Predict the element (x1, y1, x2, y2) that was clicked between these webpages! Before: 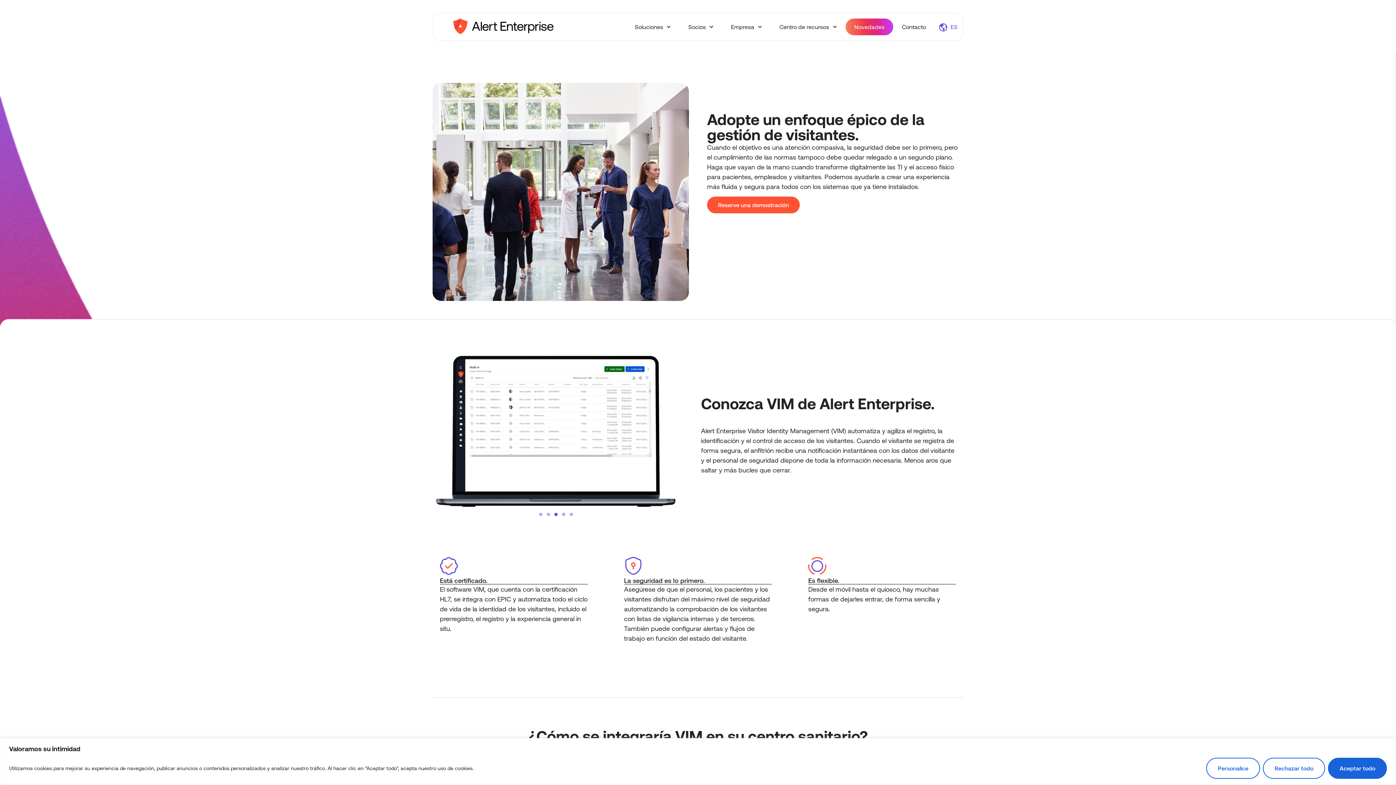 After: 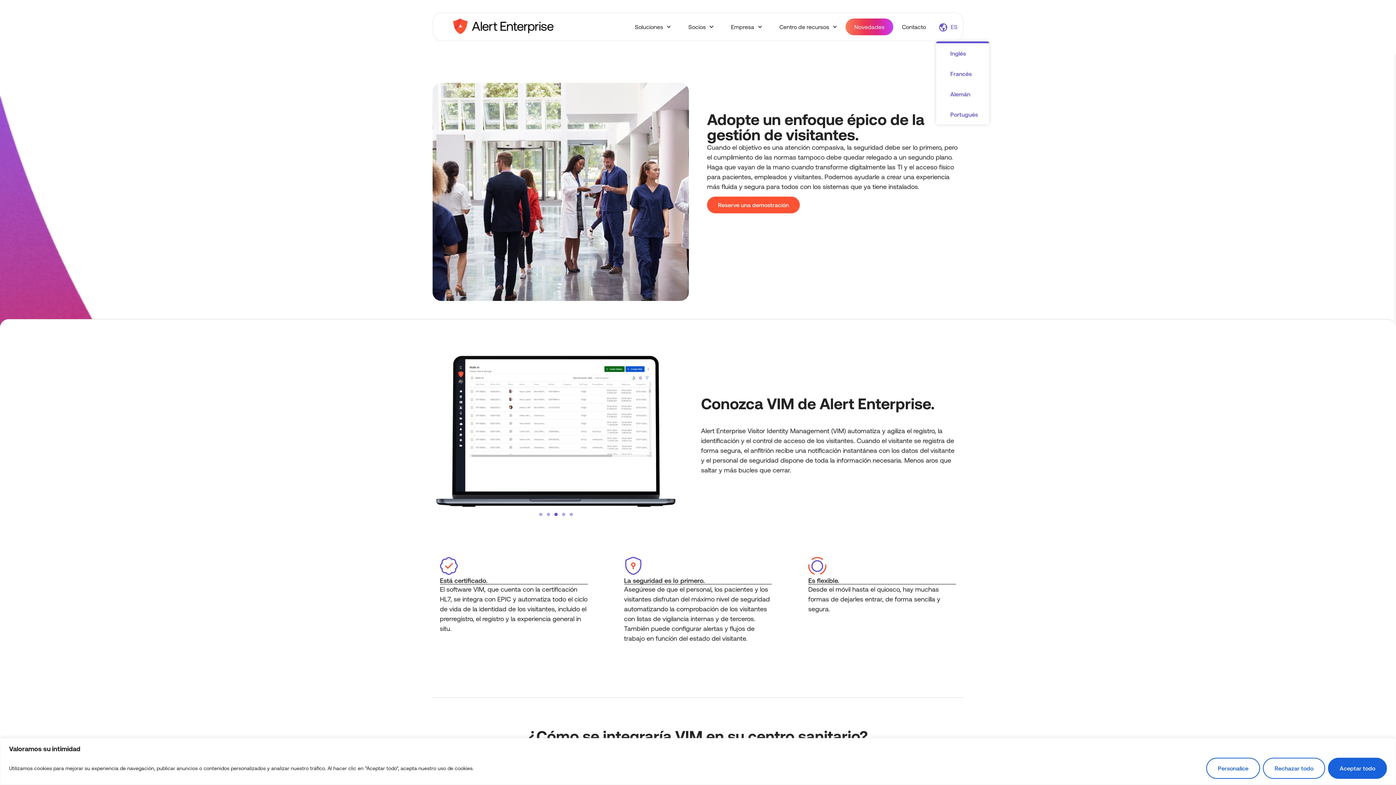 Action: bbox: (936, 18, 950, 35)